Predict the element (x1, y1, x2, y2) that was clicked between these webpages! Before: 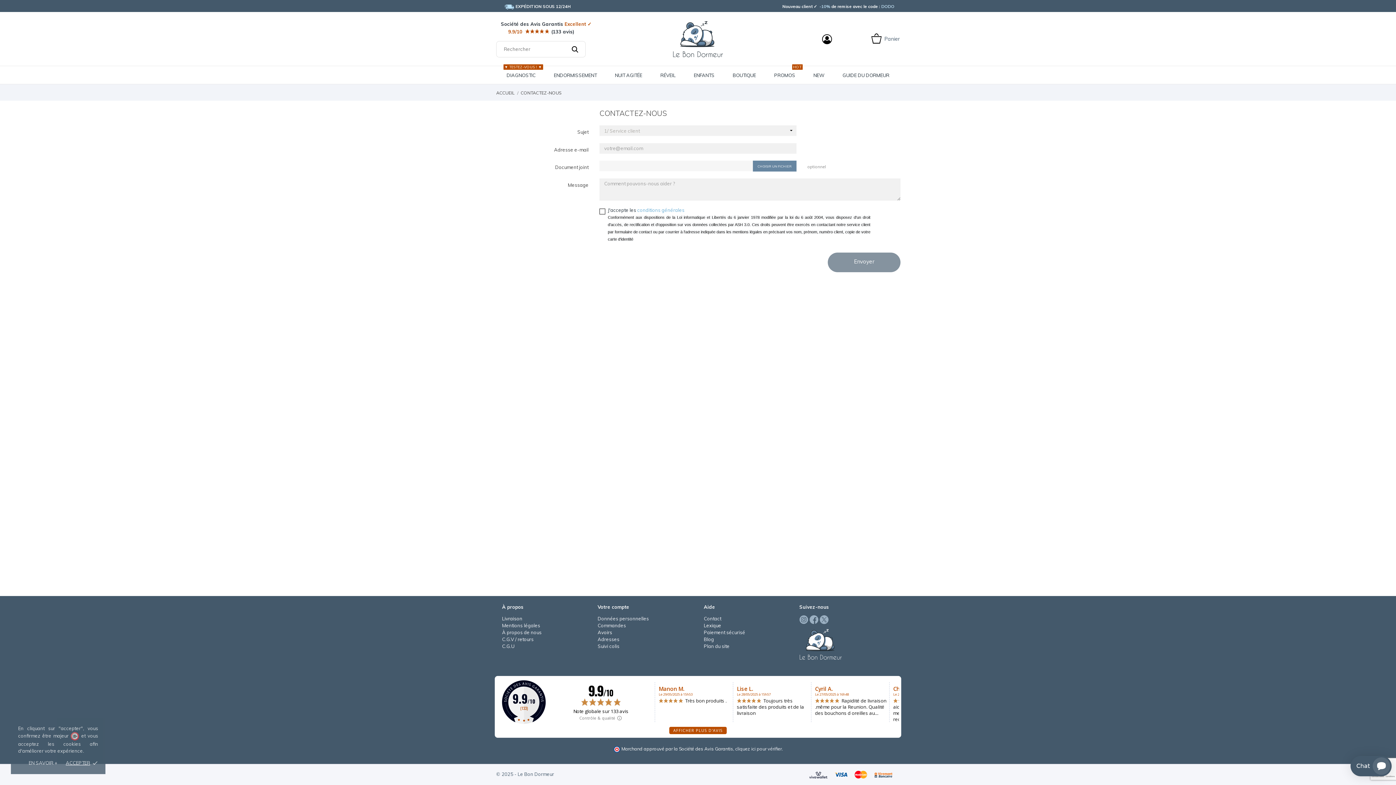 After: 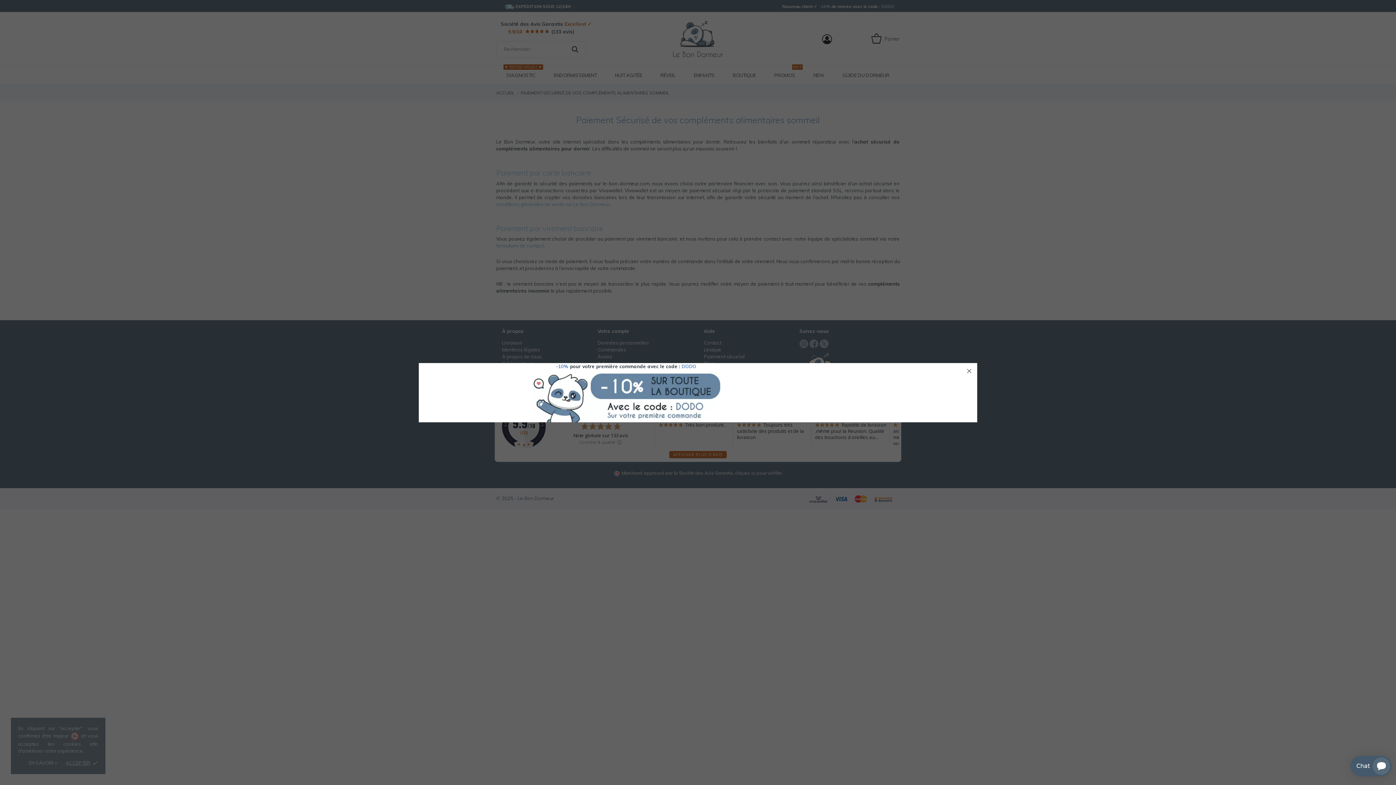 Action: bbox: (704, 629, 745, 635) label: Paiement sécurisé